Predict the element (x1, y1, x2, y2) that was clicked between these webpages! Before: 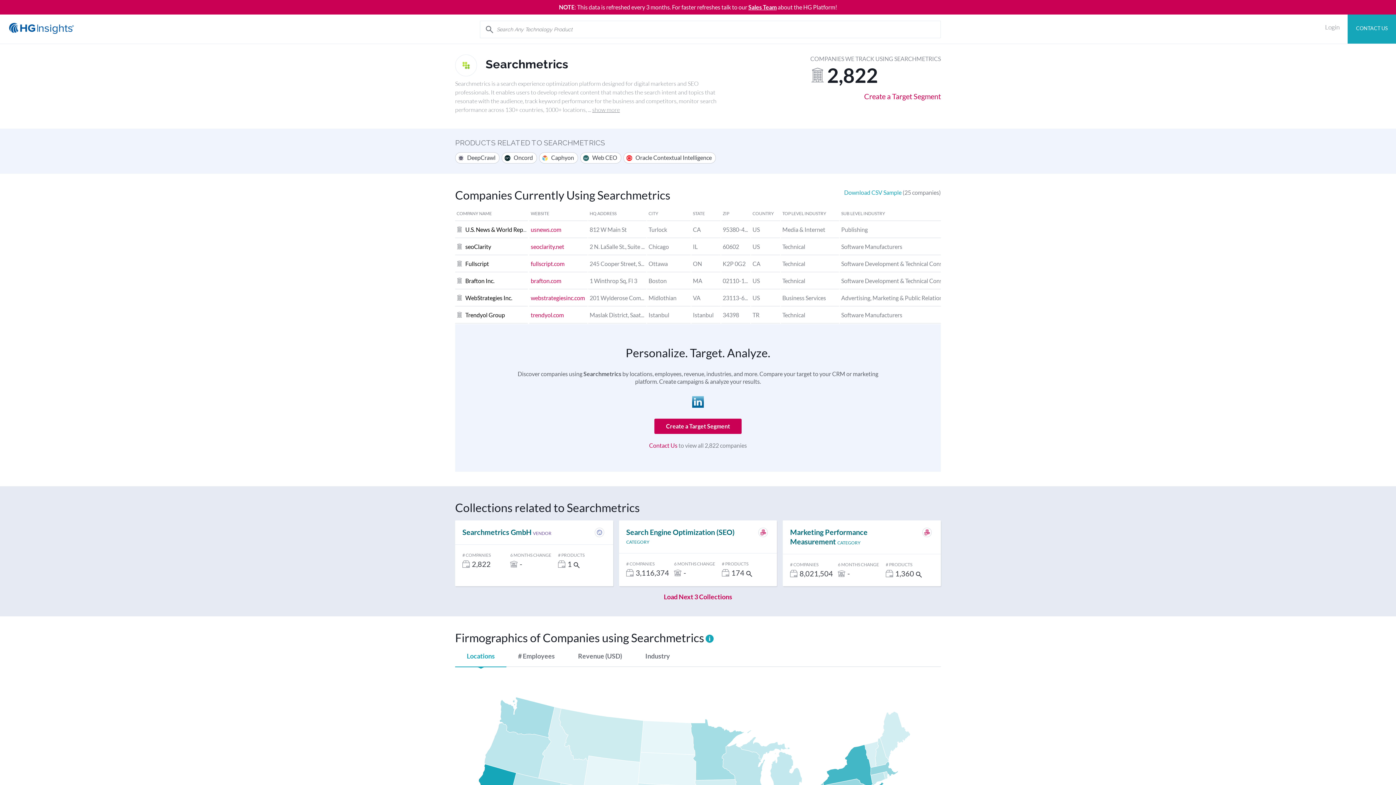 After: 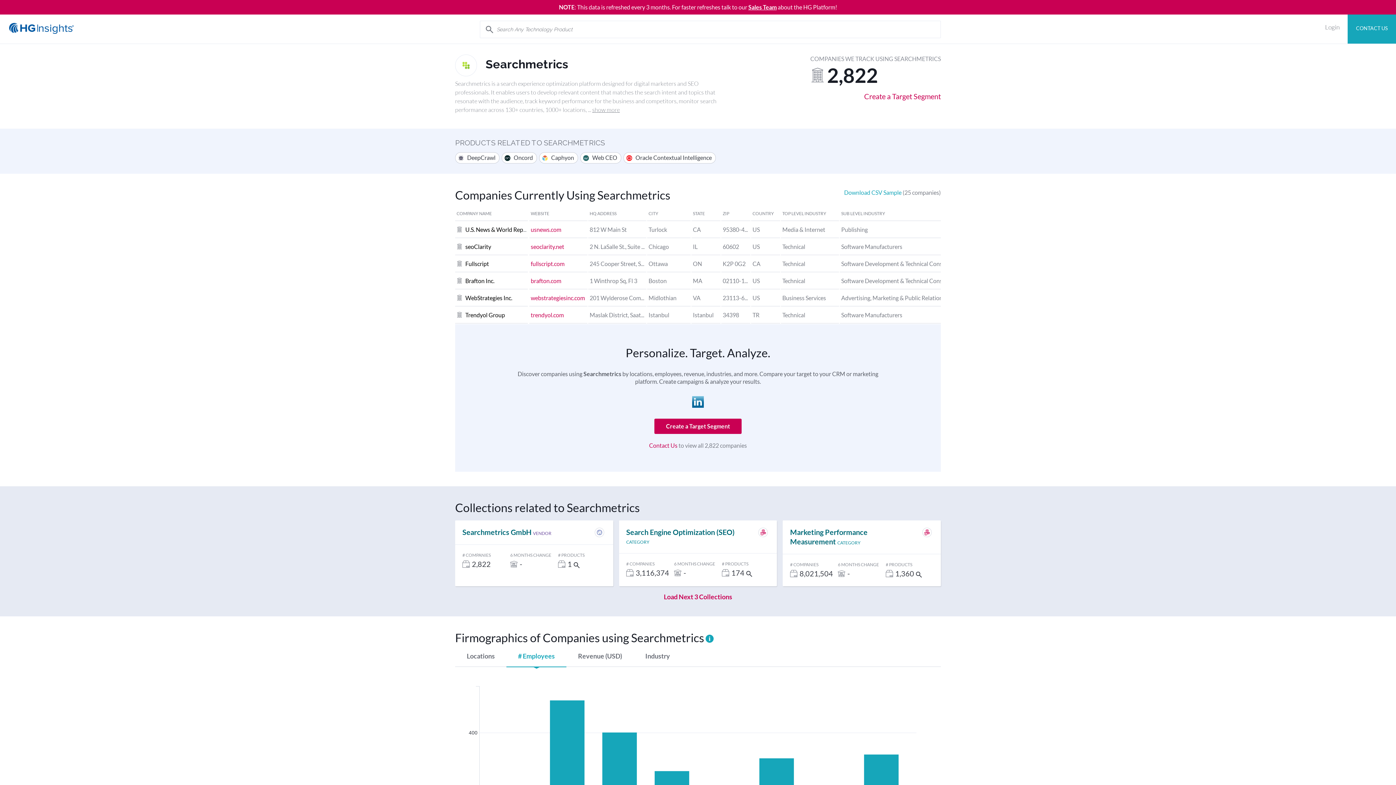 Action: bbox: (506, 648, 566, 667) label: # Employees